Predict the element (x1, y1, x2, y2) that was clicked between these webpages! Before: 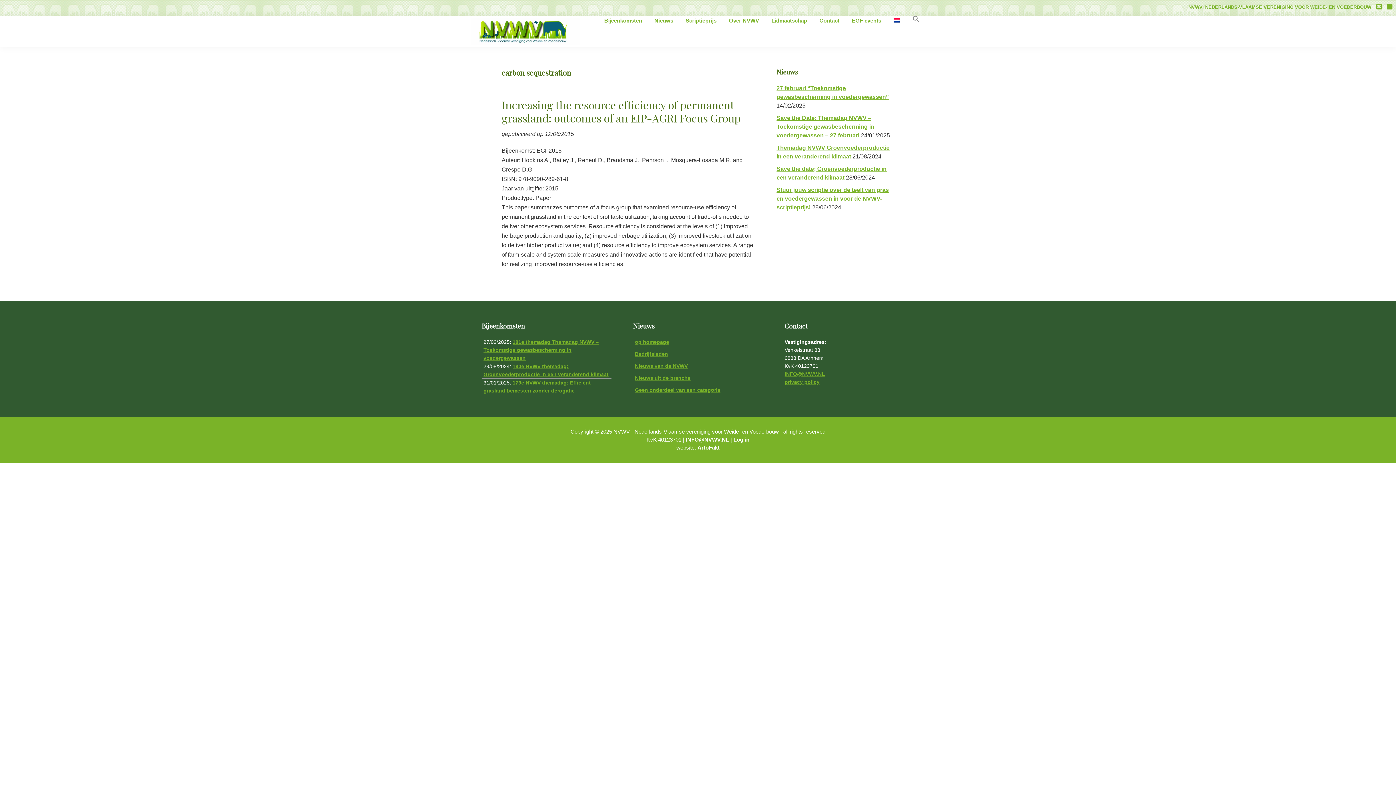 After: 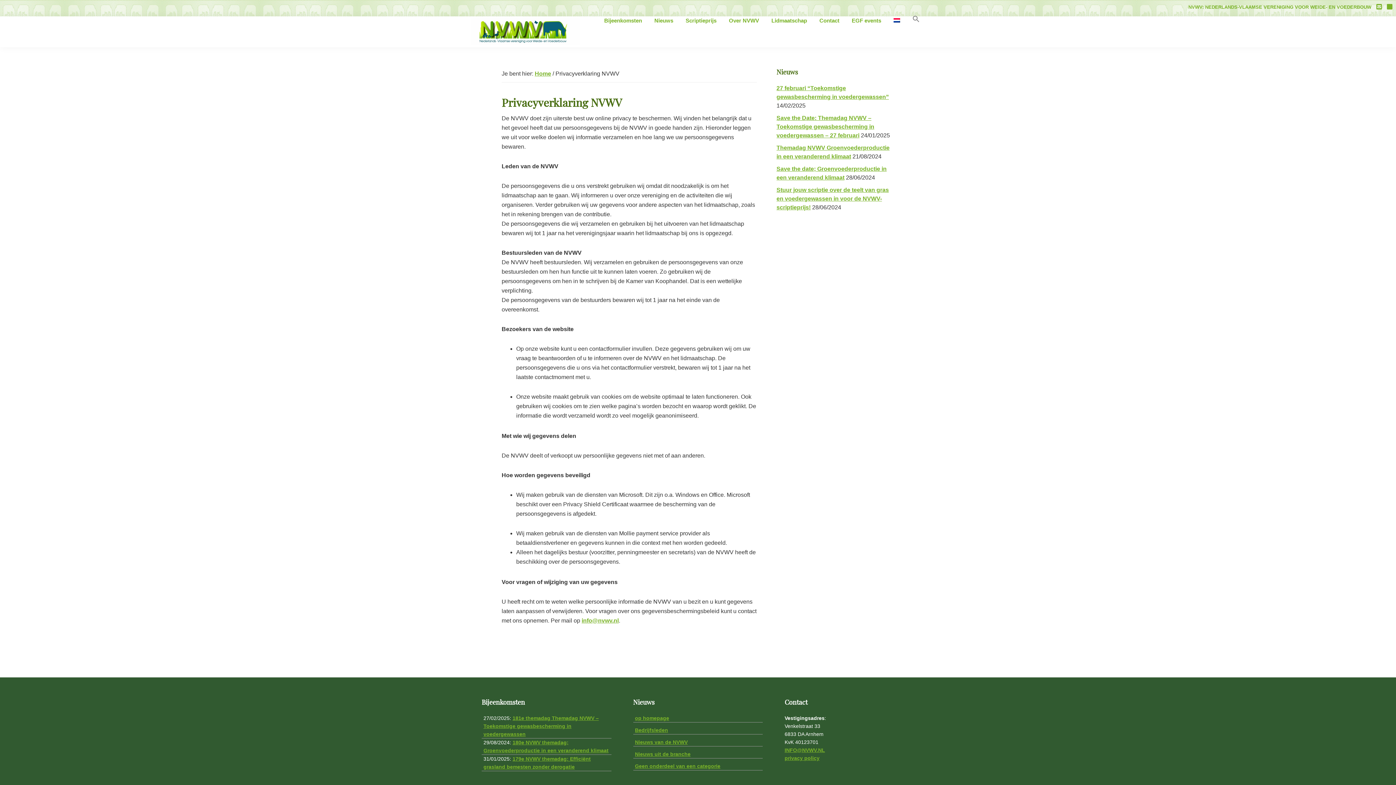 Action: label: privacy policy bbox: (784, 379, 819, 385)